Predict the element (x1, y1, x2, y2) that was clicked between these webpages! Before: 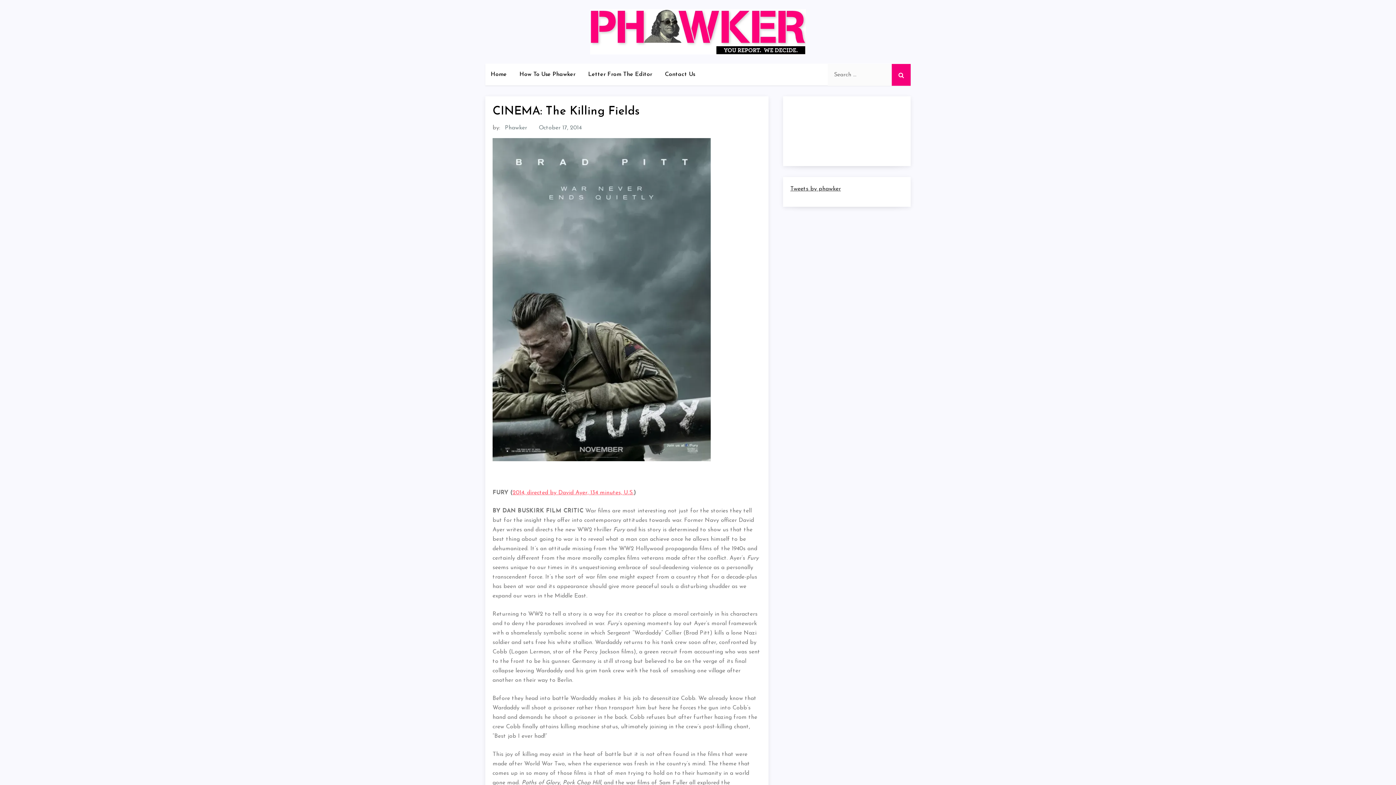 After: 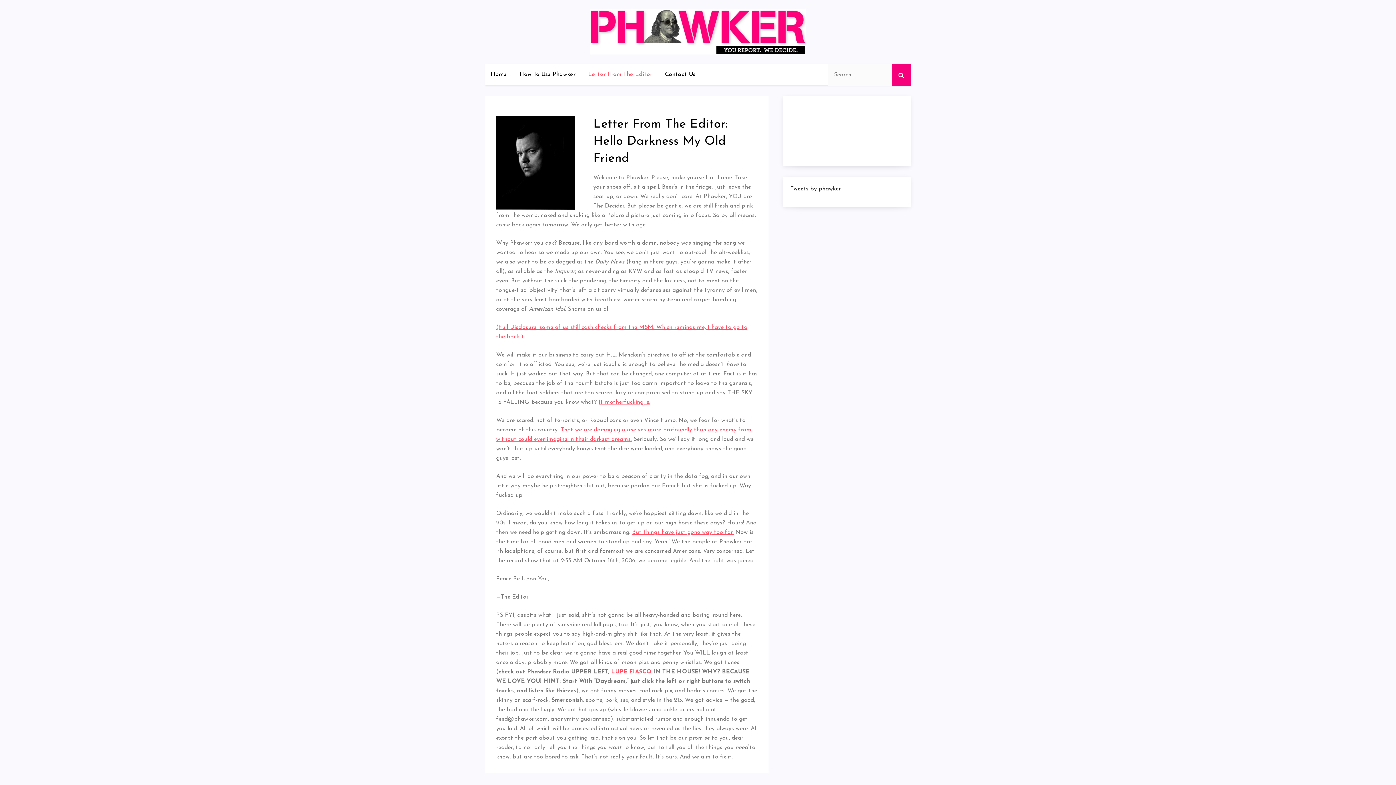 Action: label: Letter From The Editor bbox: (582, 63, 657, 85)